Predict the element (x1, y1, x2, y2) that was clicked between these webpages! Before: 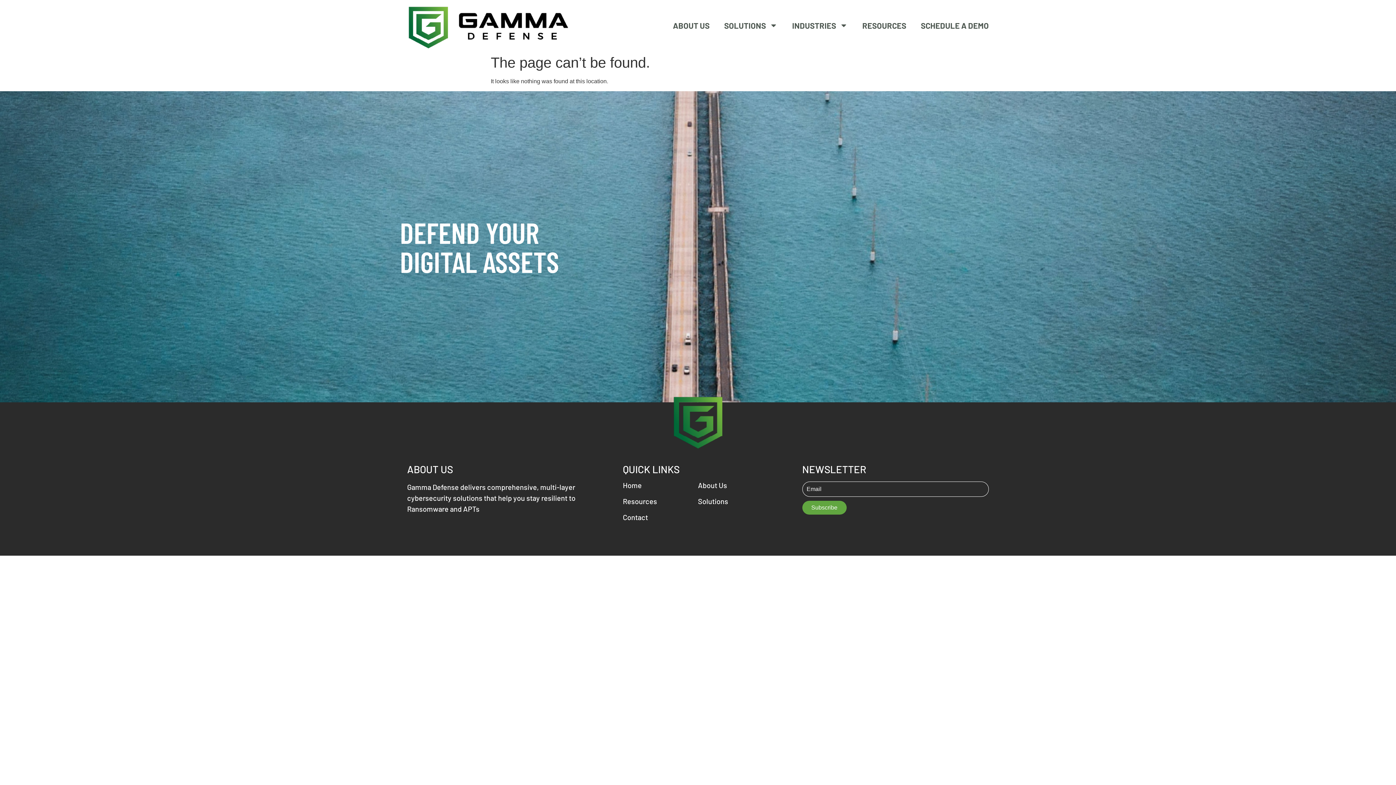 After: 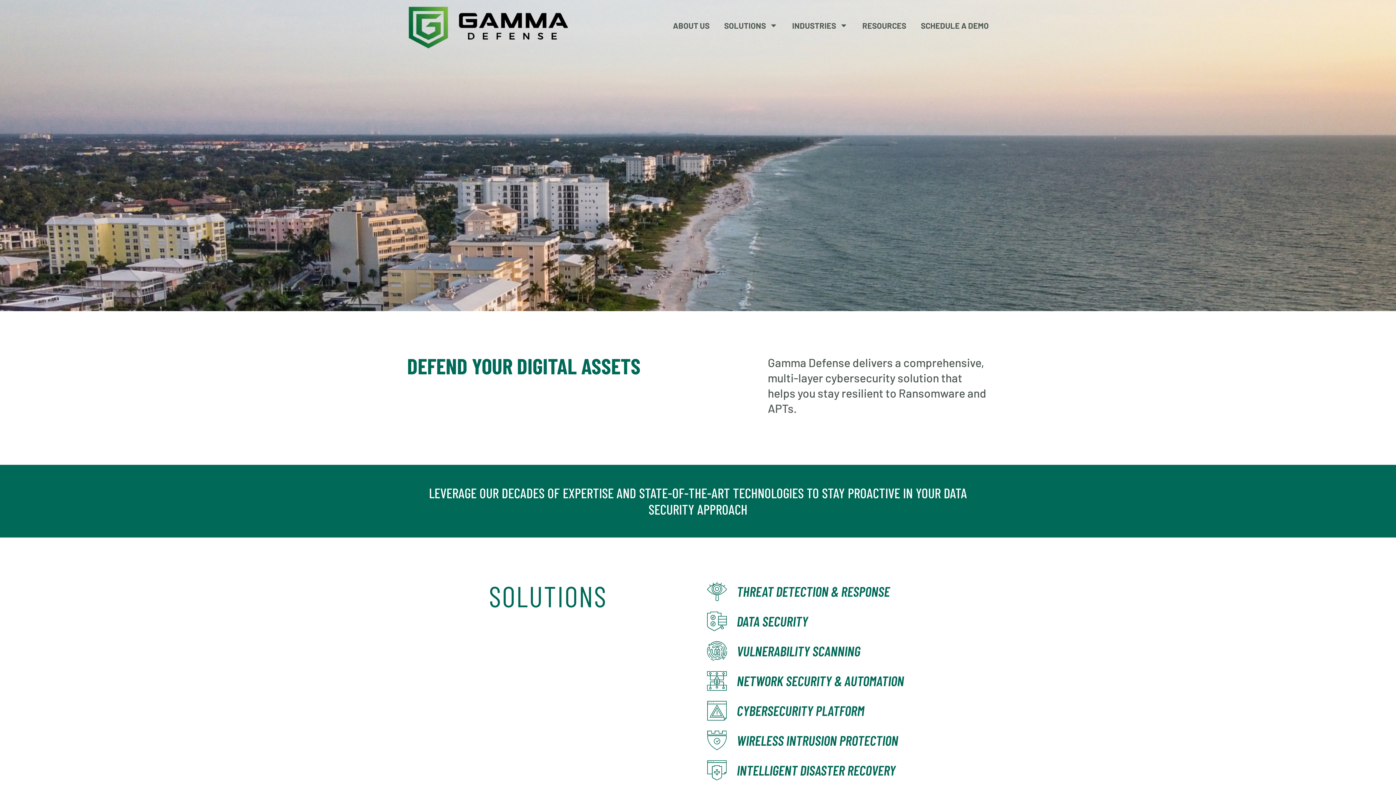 Action: label: Contact bbox: (623, 513, 698, 520)